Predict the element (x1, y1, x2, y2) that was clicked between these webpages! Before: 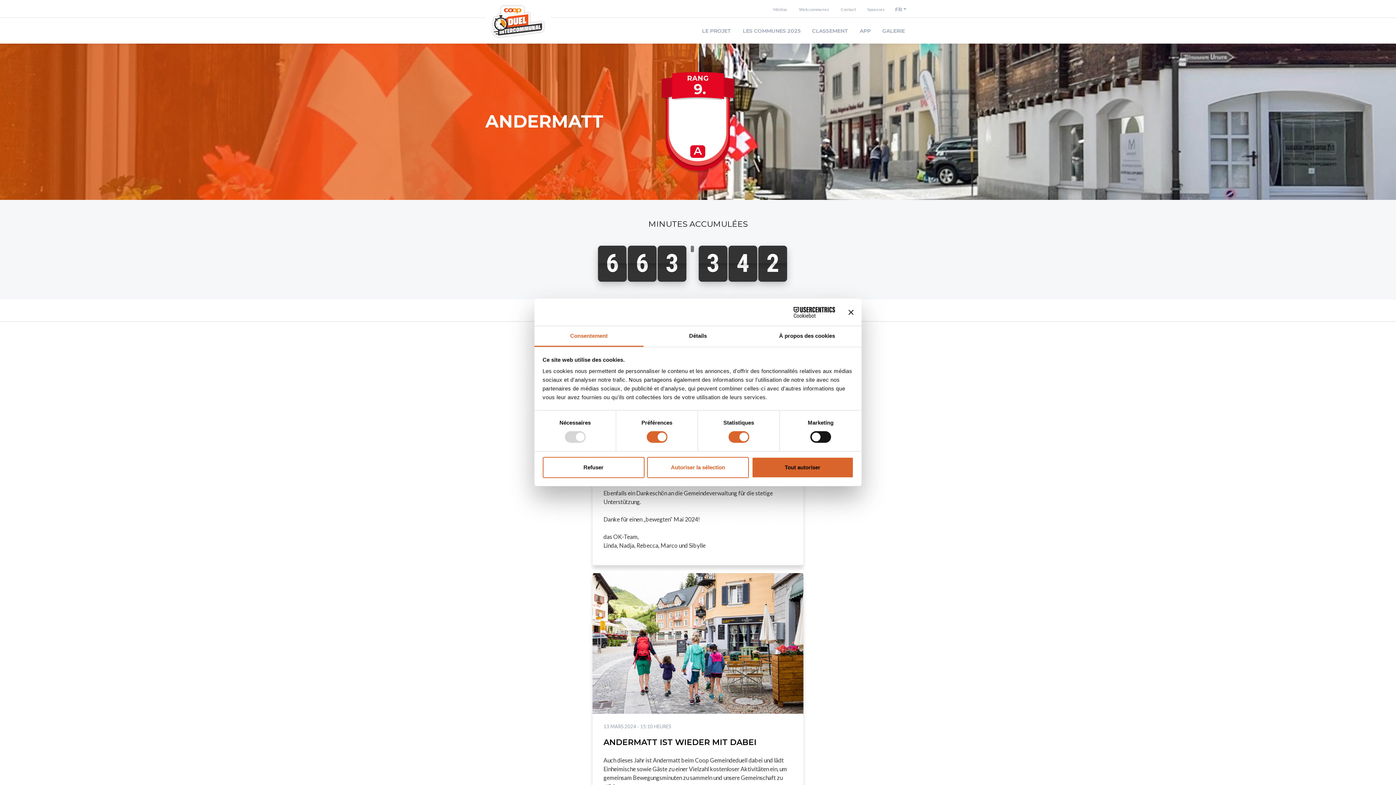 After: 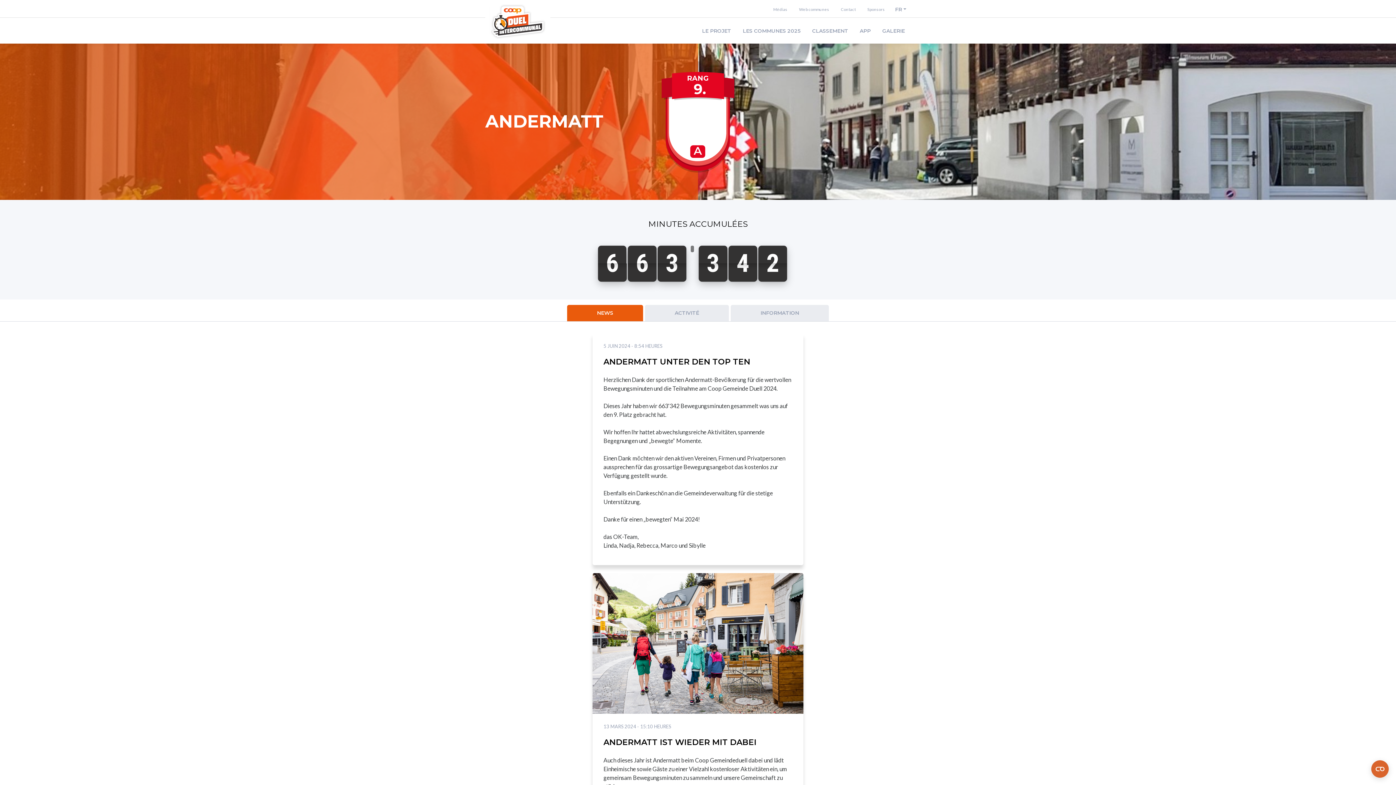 Action: bbox: (542, 457, 644, 478) label: Refuser